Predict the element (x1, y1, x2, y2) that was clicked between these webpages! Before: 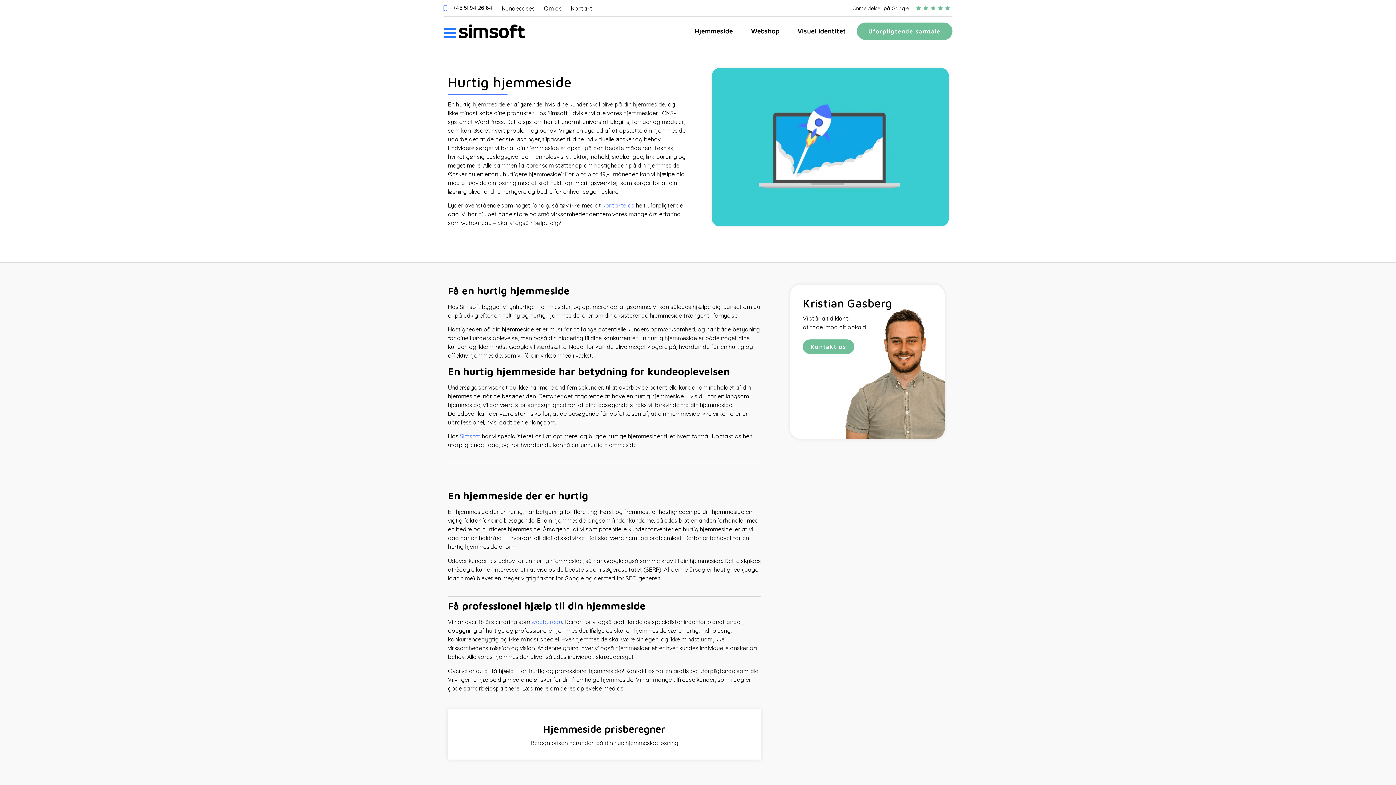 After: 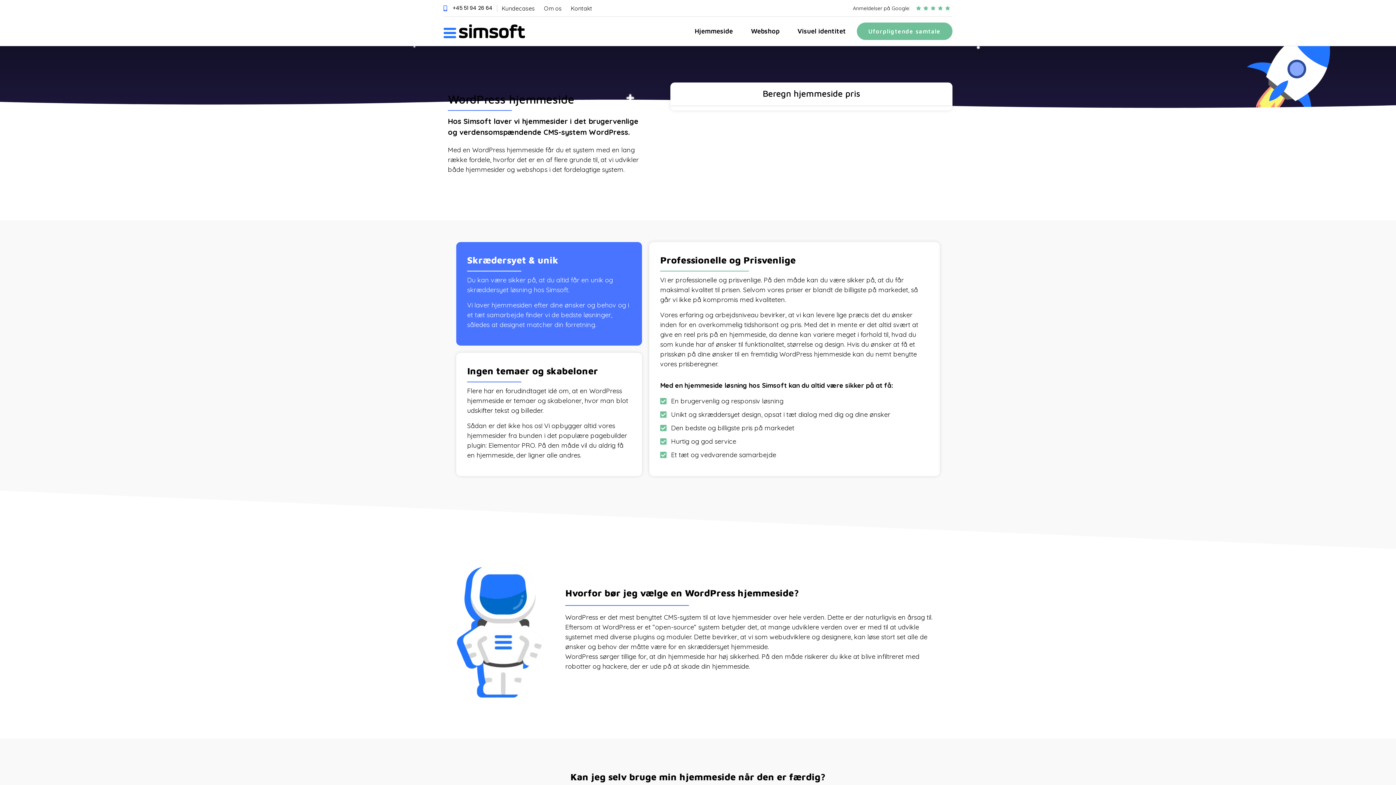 Action: label: Hjemmeside bbox: (694, 27, 733, 34)